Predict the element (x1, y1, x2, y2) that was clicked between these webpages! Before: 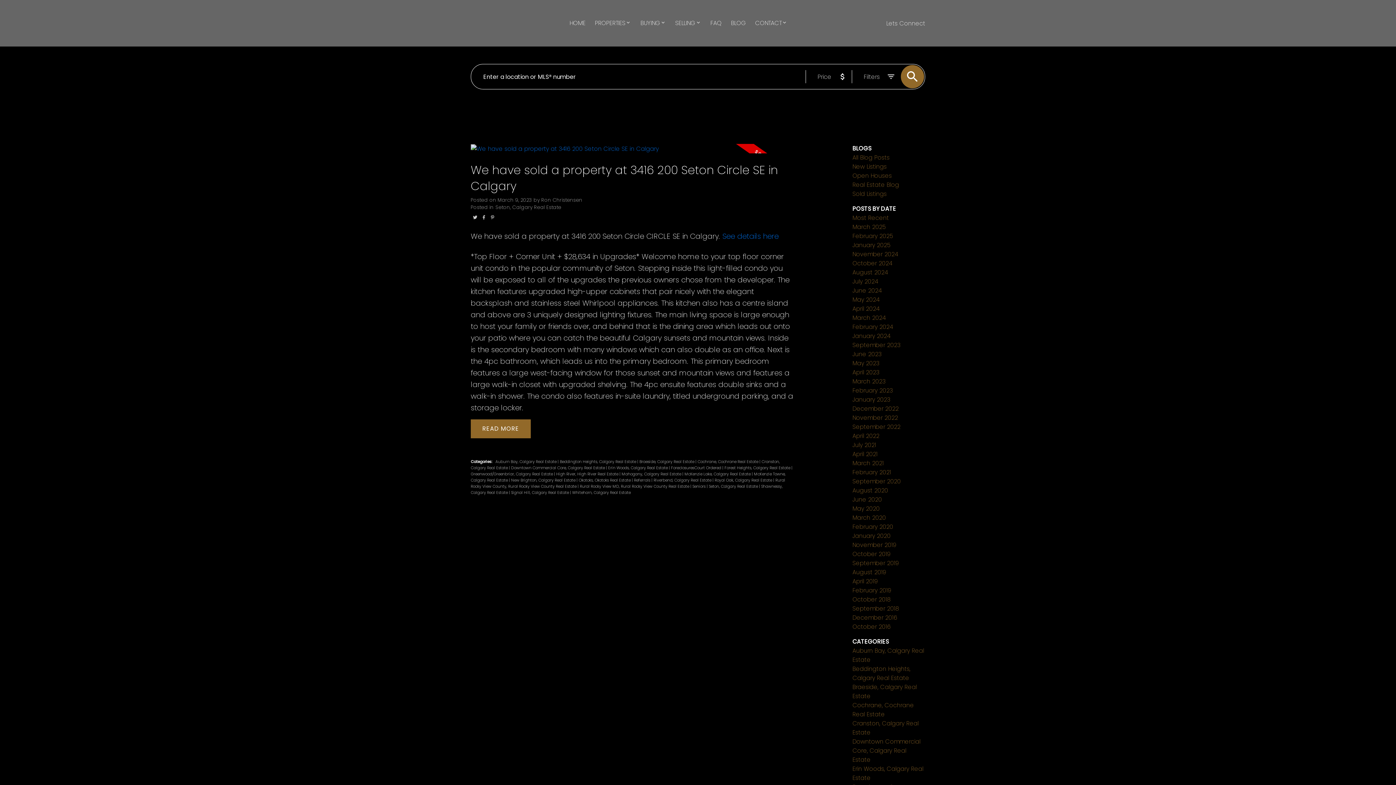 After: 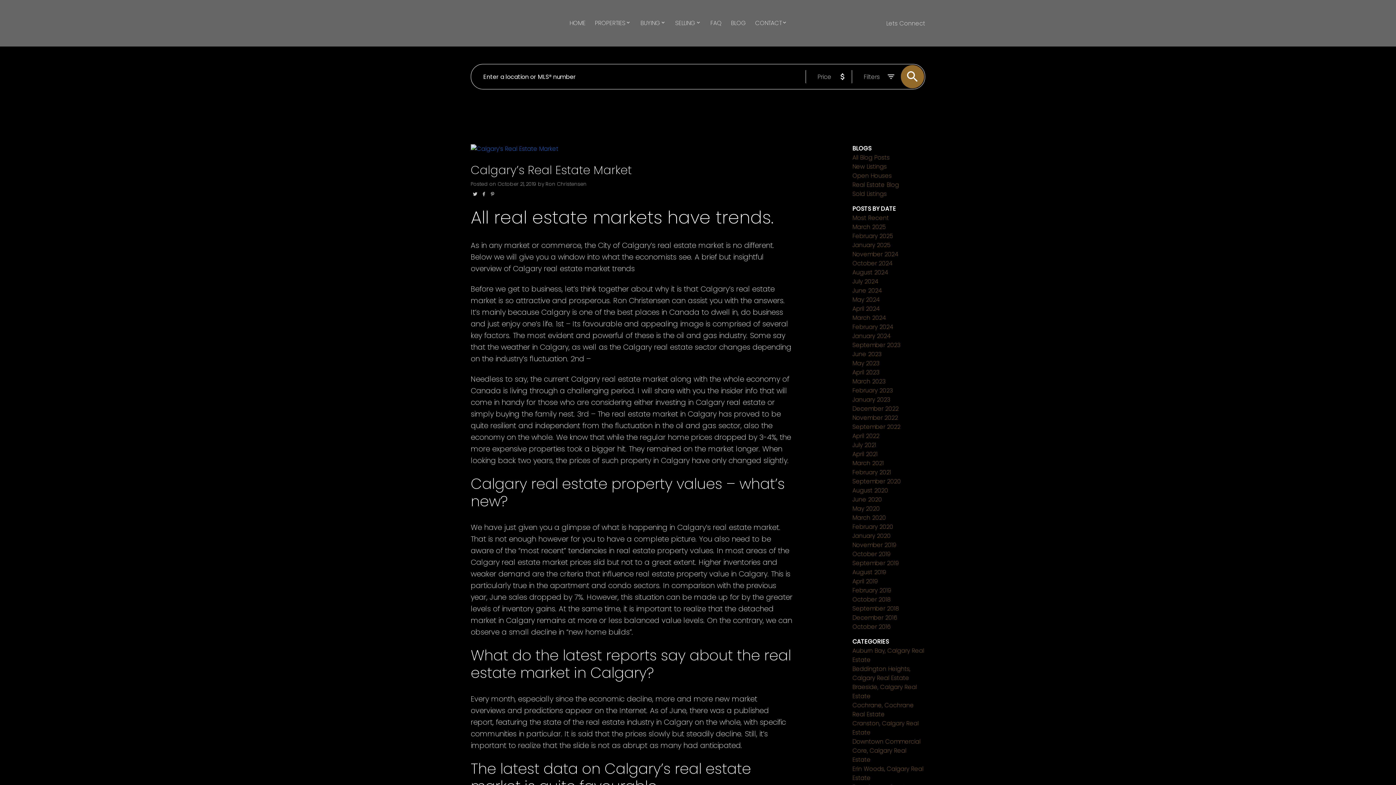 Action: bbox: (852, 550, 890, 558) label: October 2019